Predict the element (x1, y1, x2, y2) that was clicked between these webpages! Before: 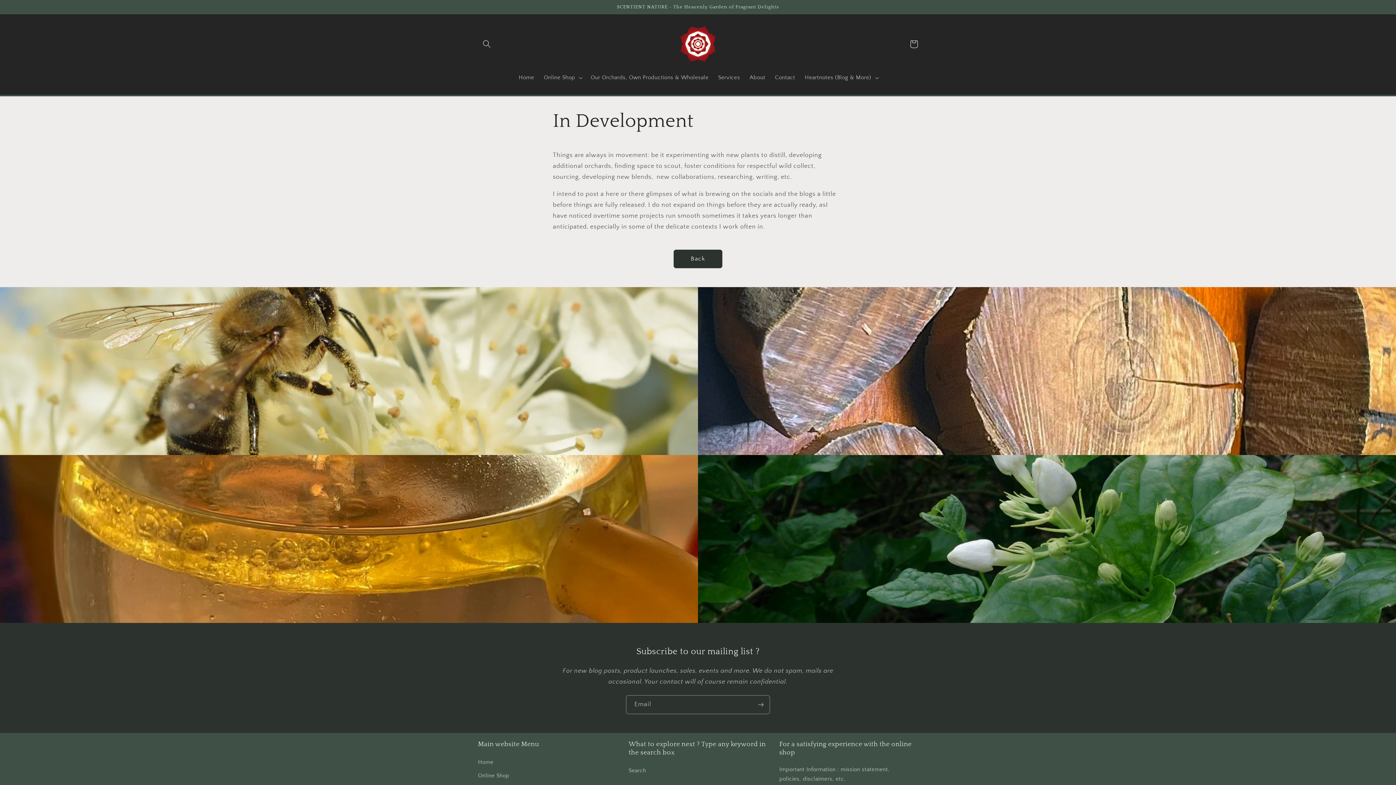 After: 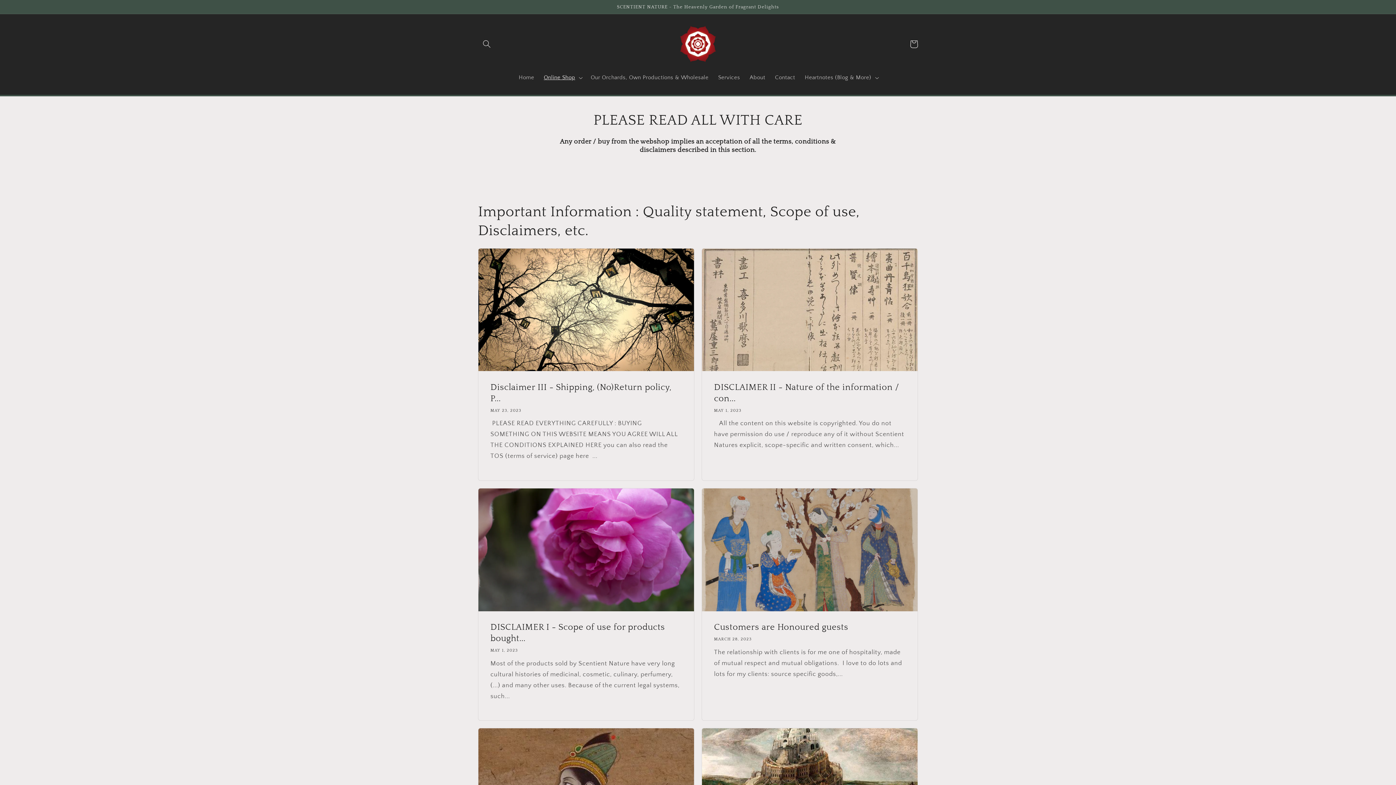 Action: label: Important Information : mission statement, policies, disclaimers, etc. bbox: (779, 765, 912, 786)